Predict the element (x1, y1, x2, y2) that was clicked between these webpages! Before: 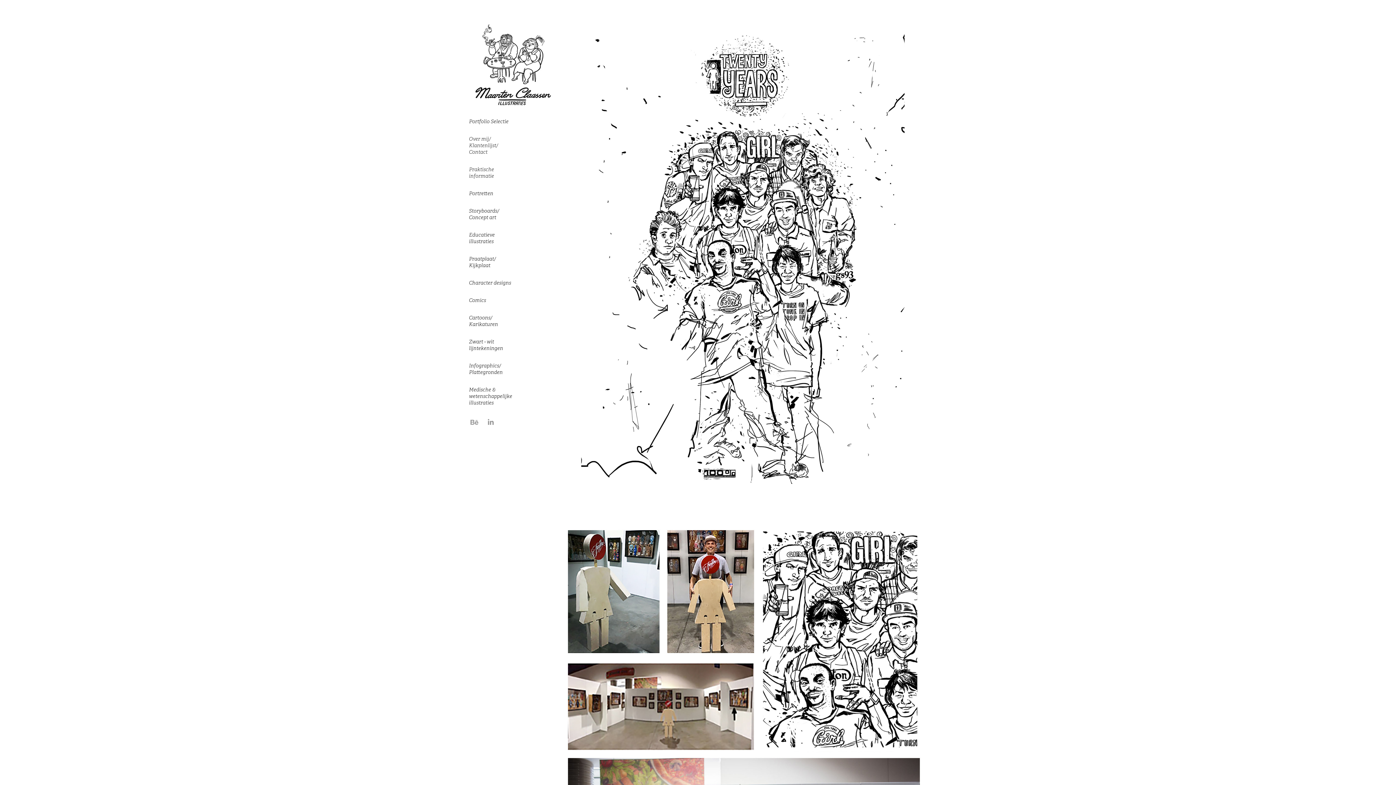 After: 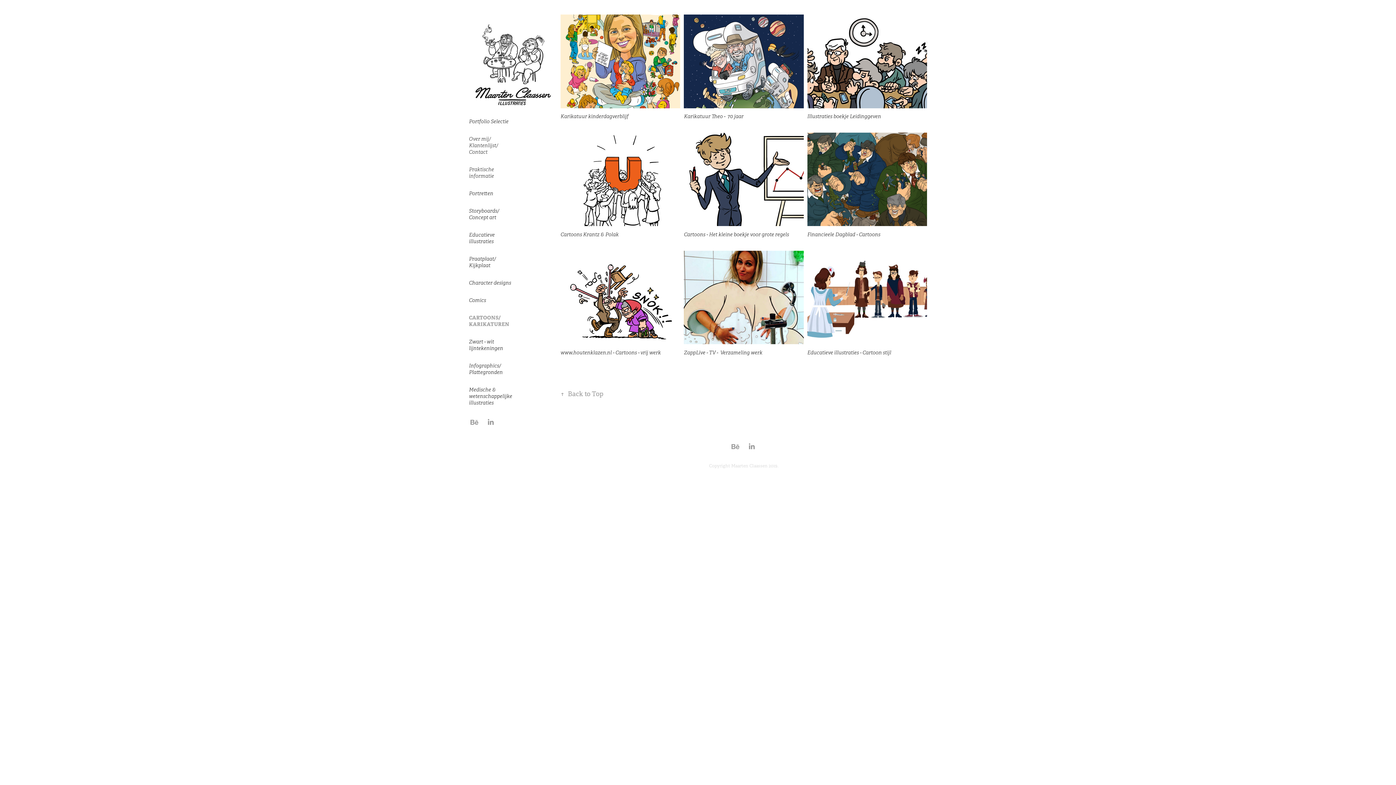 Action: bbox: (469, 314, 498, 327) label: Cartoons/ Karikaturen